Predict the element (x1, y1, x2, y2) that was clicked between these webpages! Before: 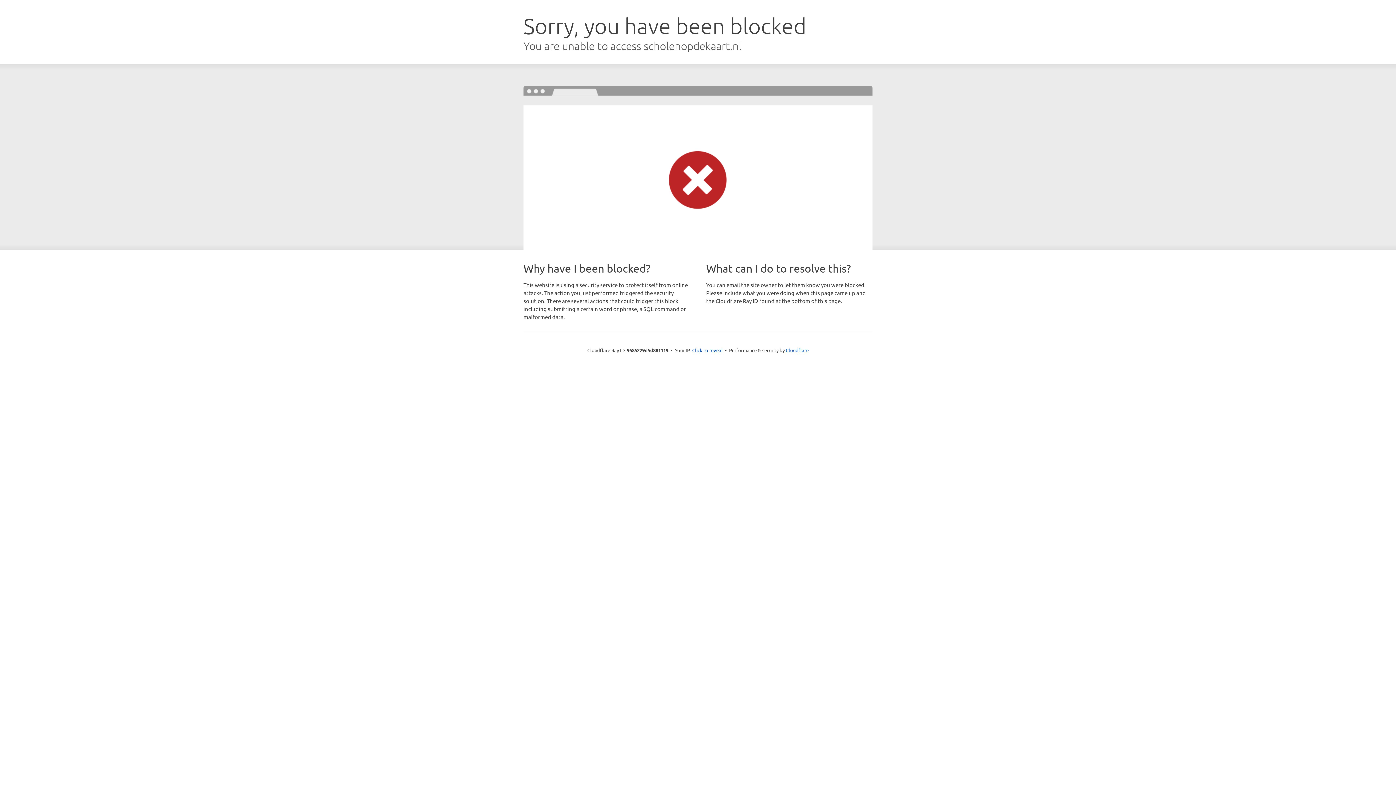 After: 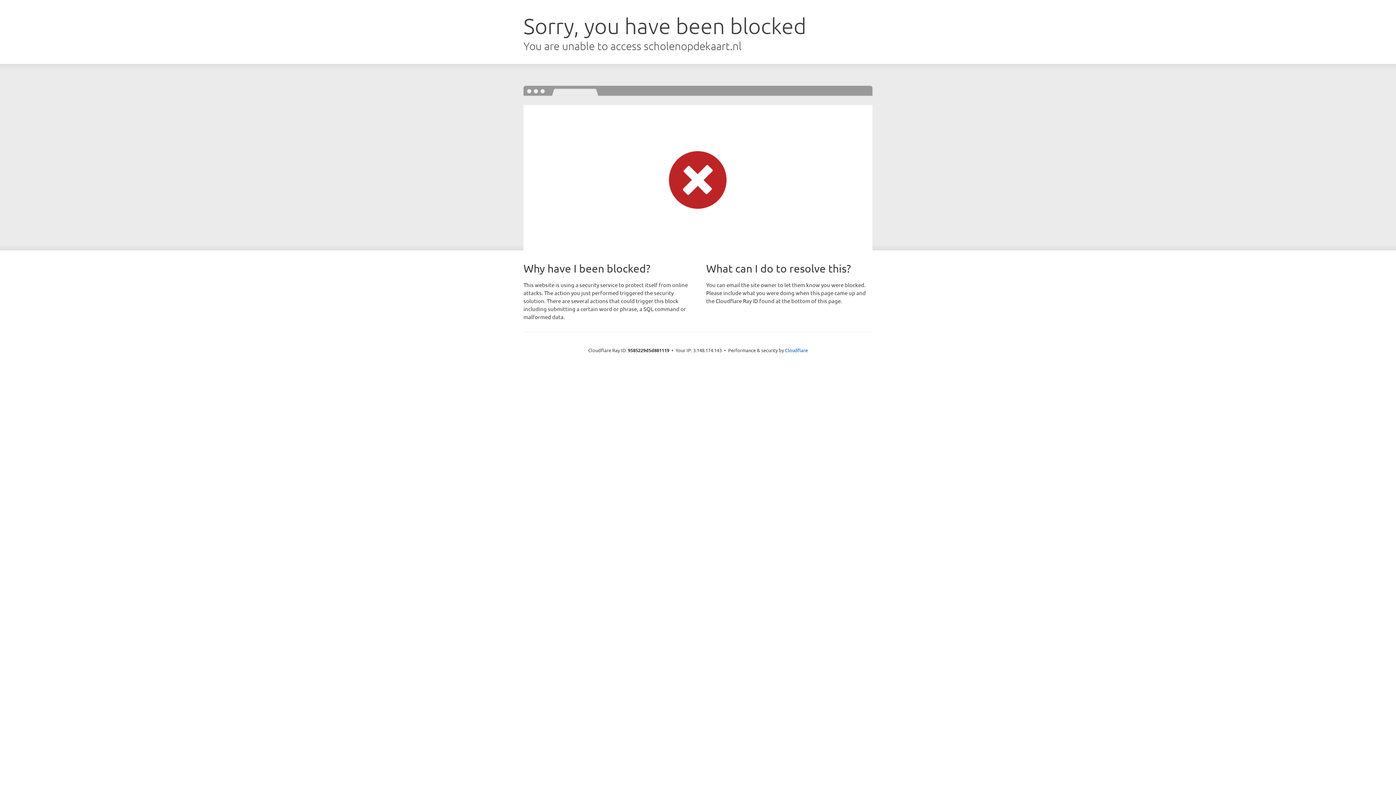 Action: bbox: (692, 346, 722, 353) label: Click to reveal